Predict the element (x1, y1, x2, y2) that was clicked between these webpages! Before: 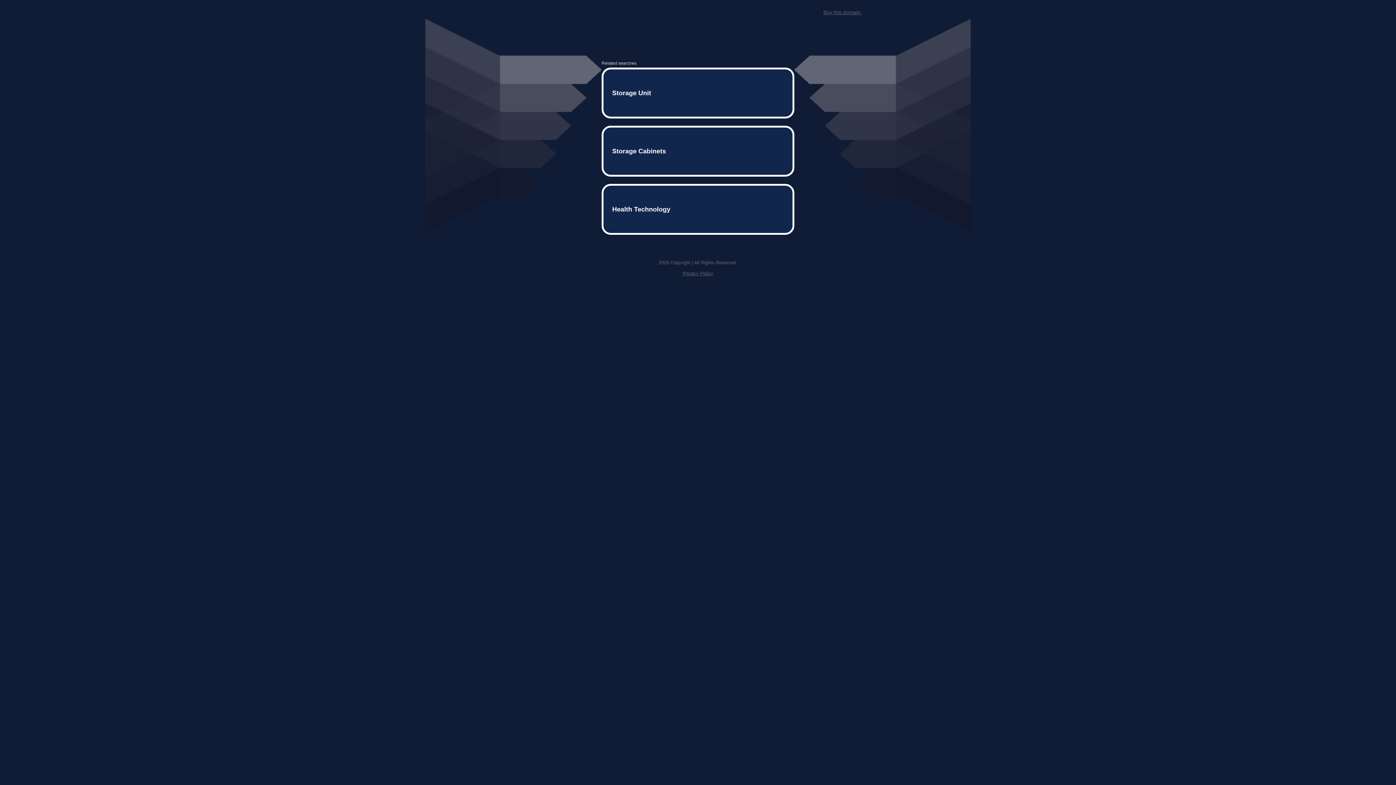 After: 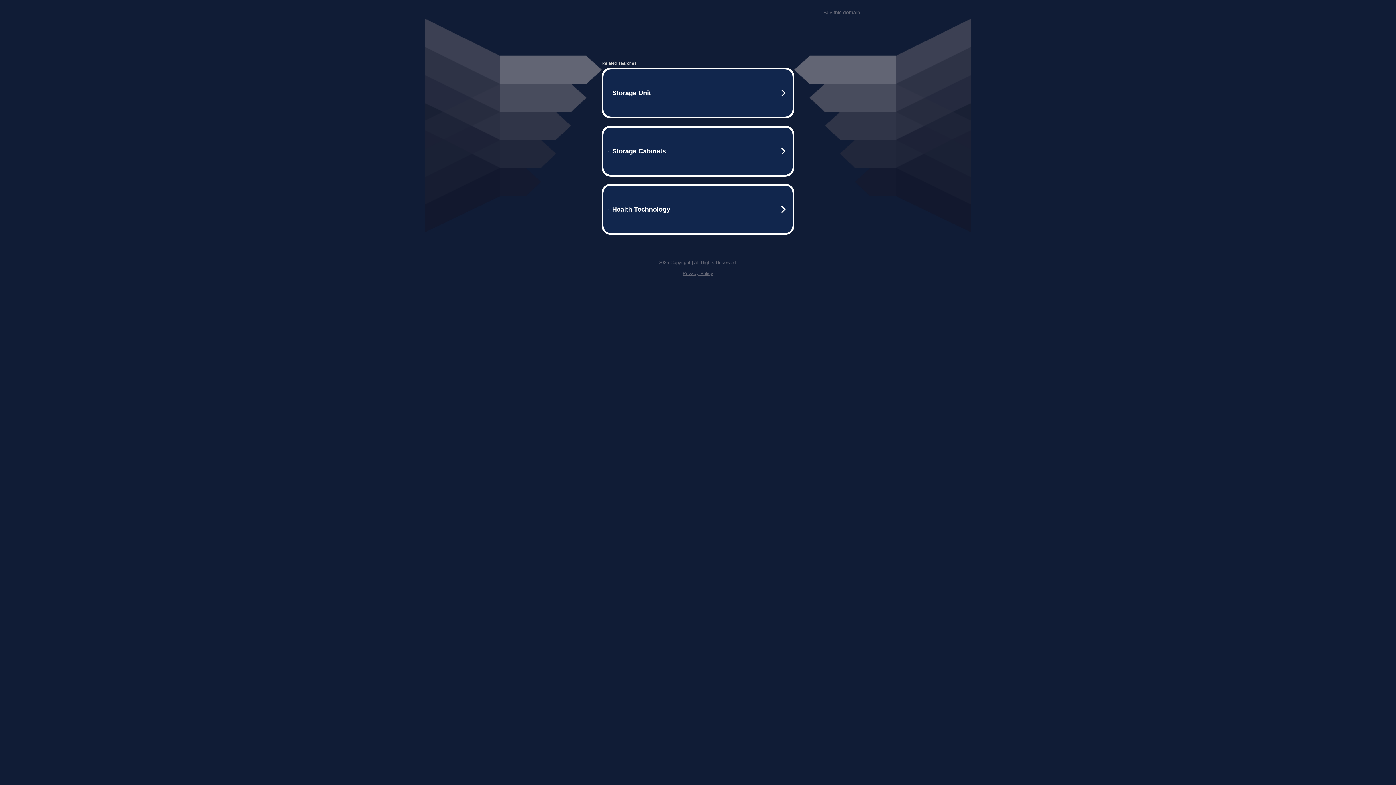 Action: label: Privacy Policy bbox: (682, 259, 713, 264)